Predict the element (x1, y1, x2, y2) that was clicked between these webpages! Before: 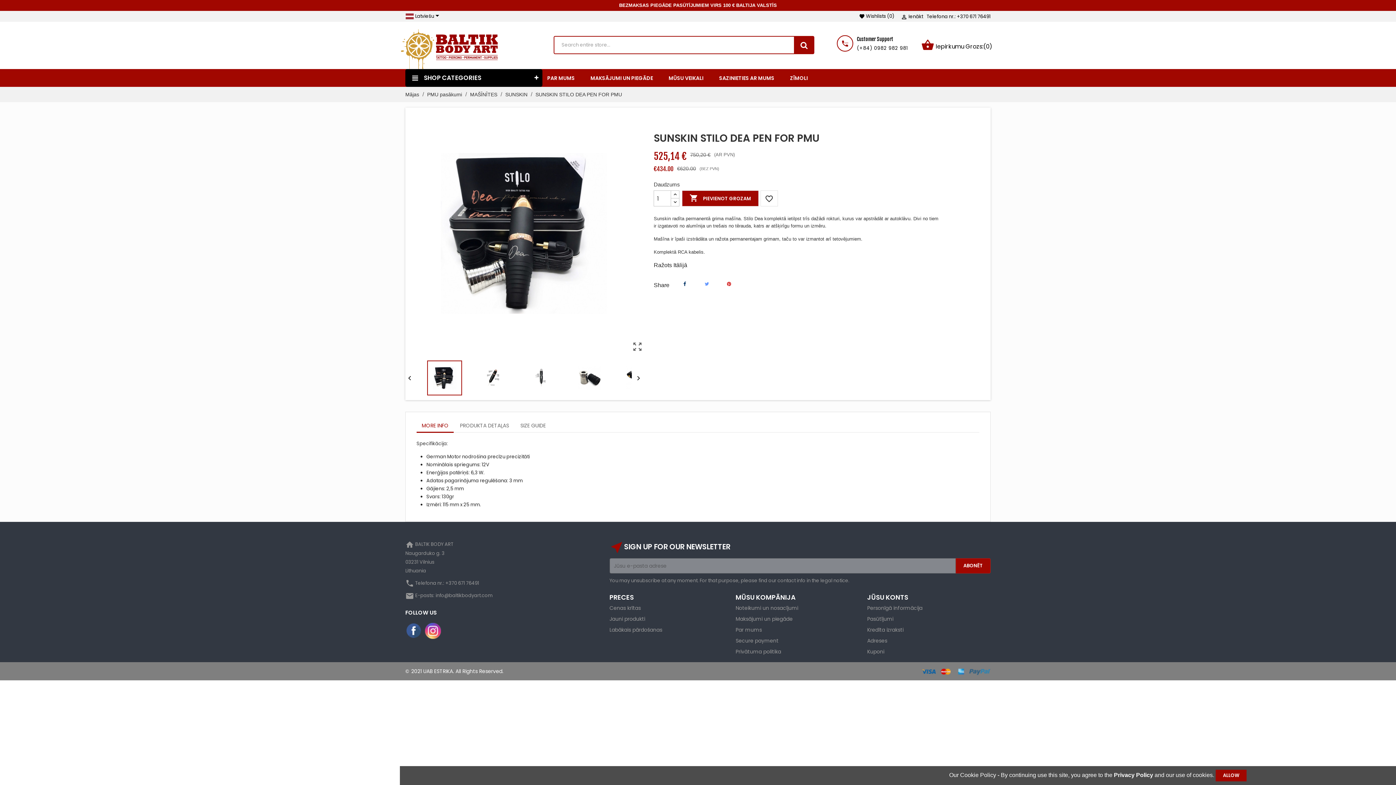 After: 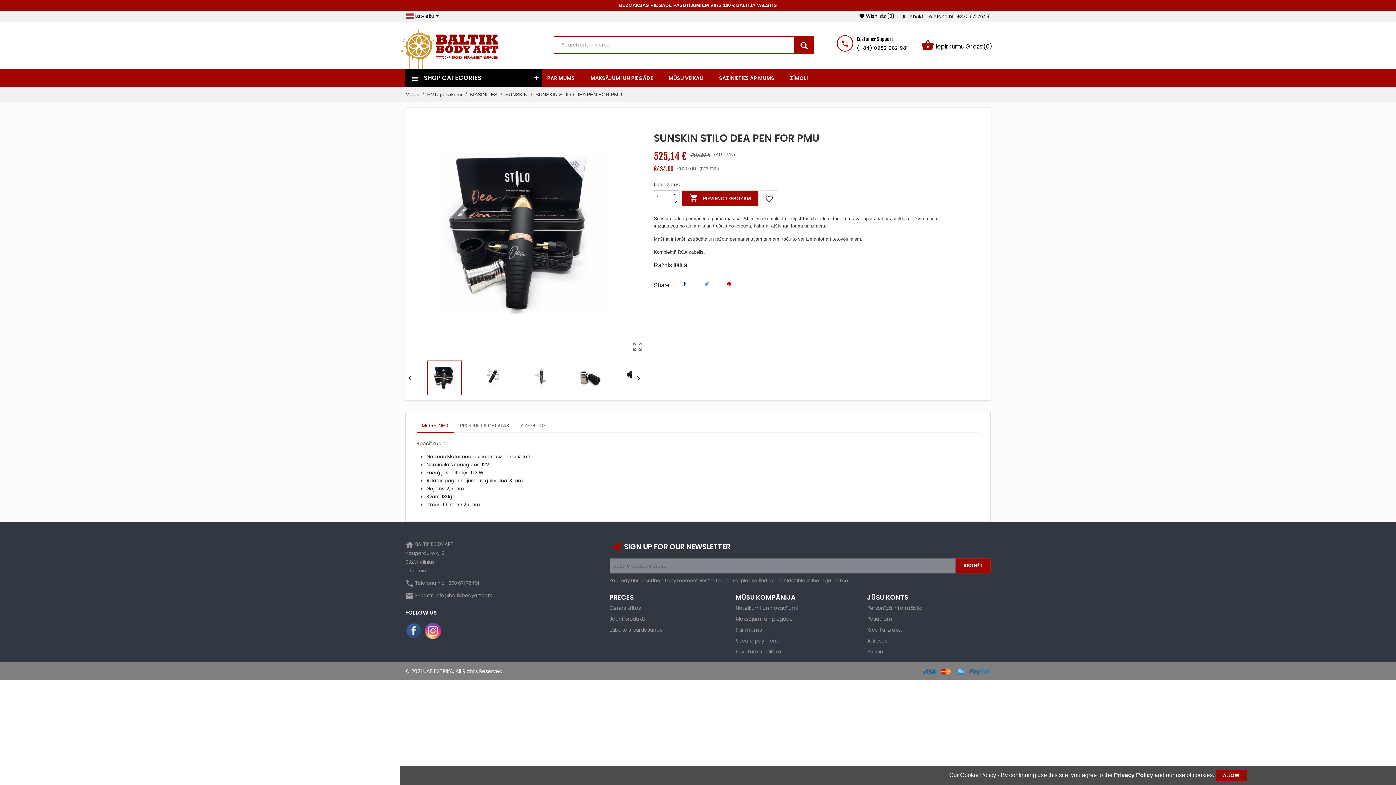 Action: label: SUNSKIN STILO DEA PEN FOR PMU bbox: (535, 91, 622, 97)